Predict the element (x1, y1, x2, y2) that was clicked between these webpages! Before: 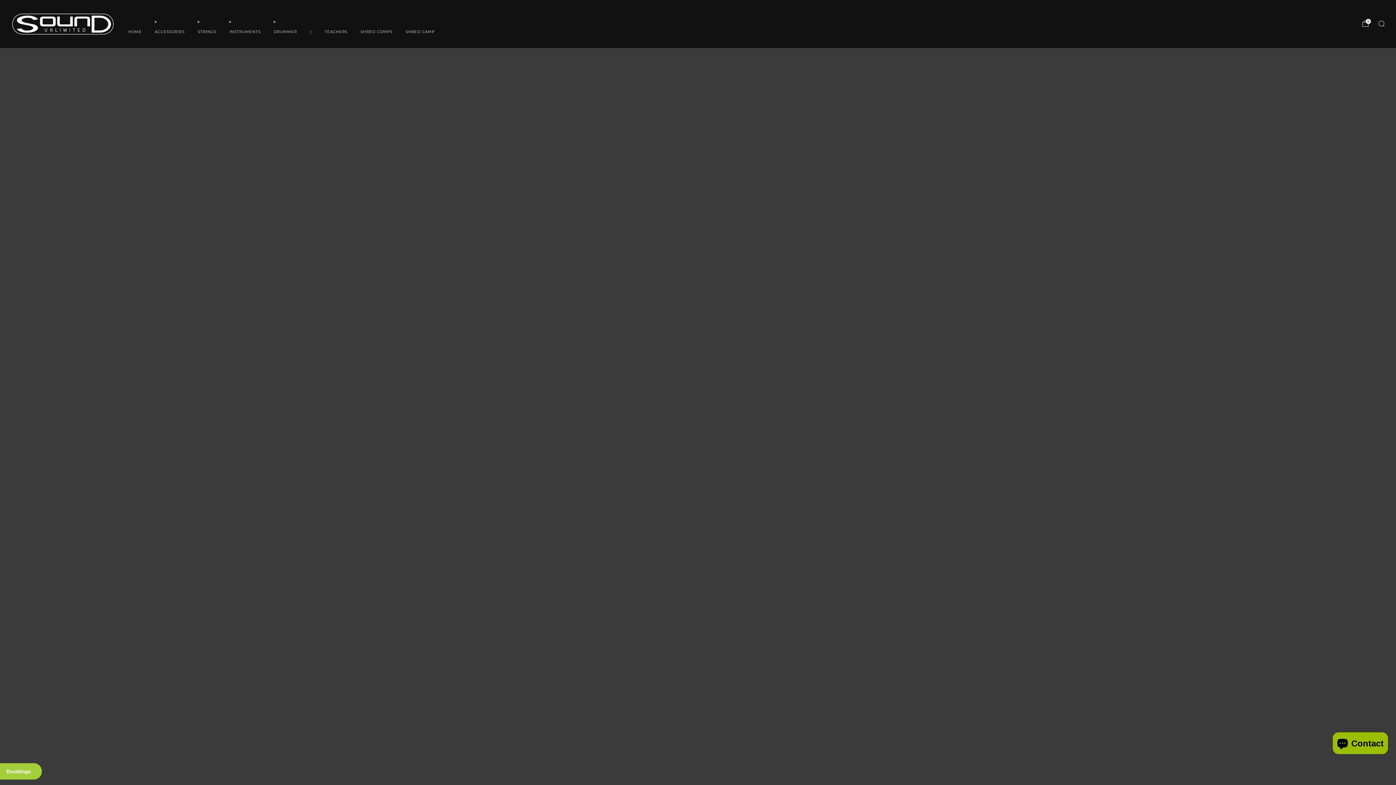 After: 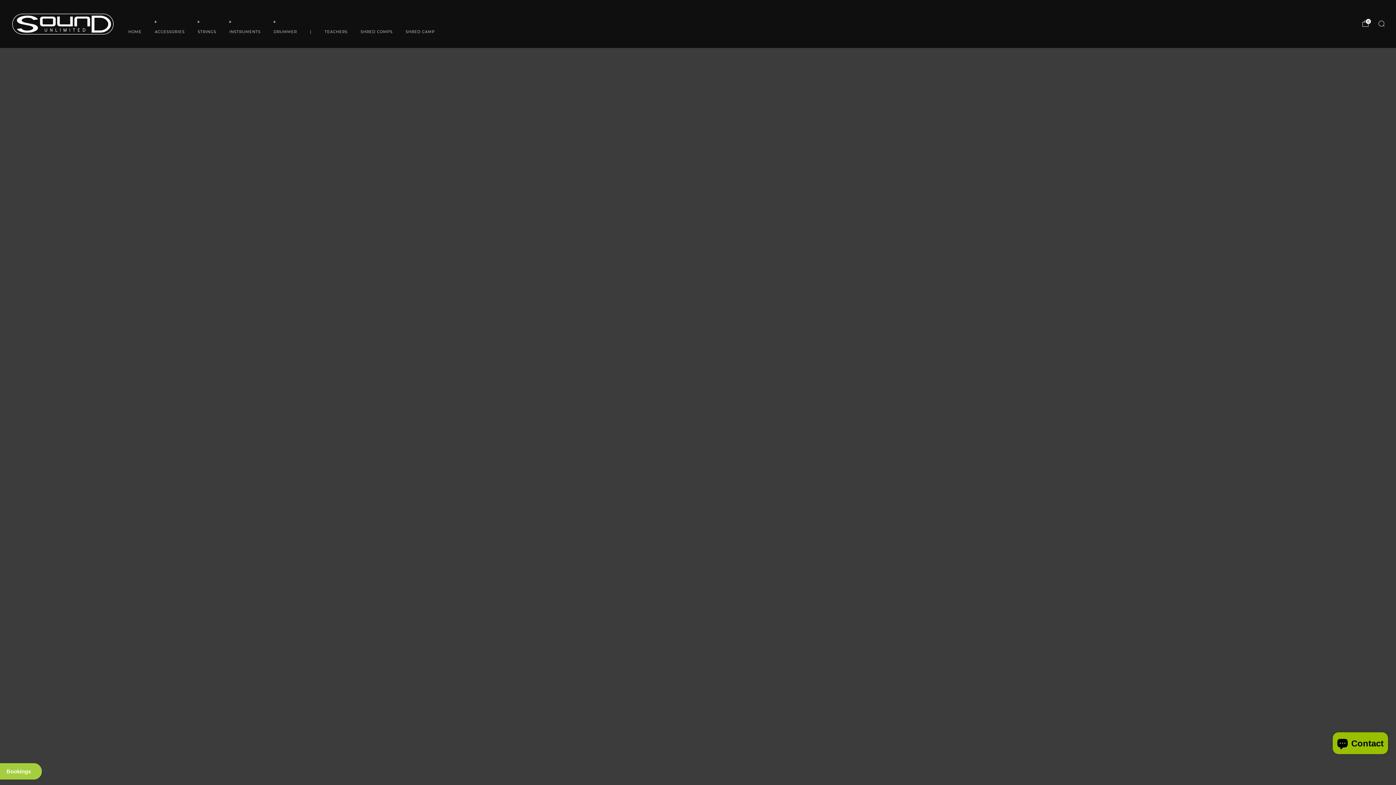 Action: bbox: (197, 26, 216, 37) label: STRINGS